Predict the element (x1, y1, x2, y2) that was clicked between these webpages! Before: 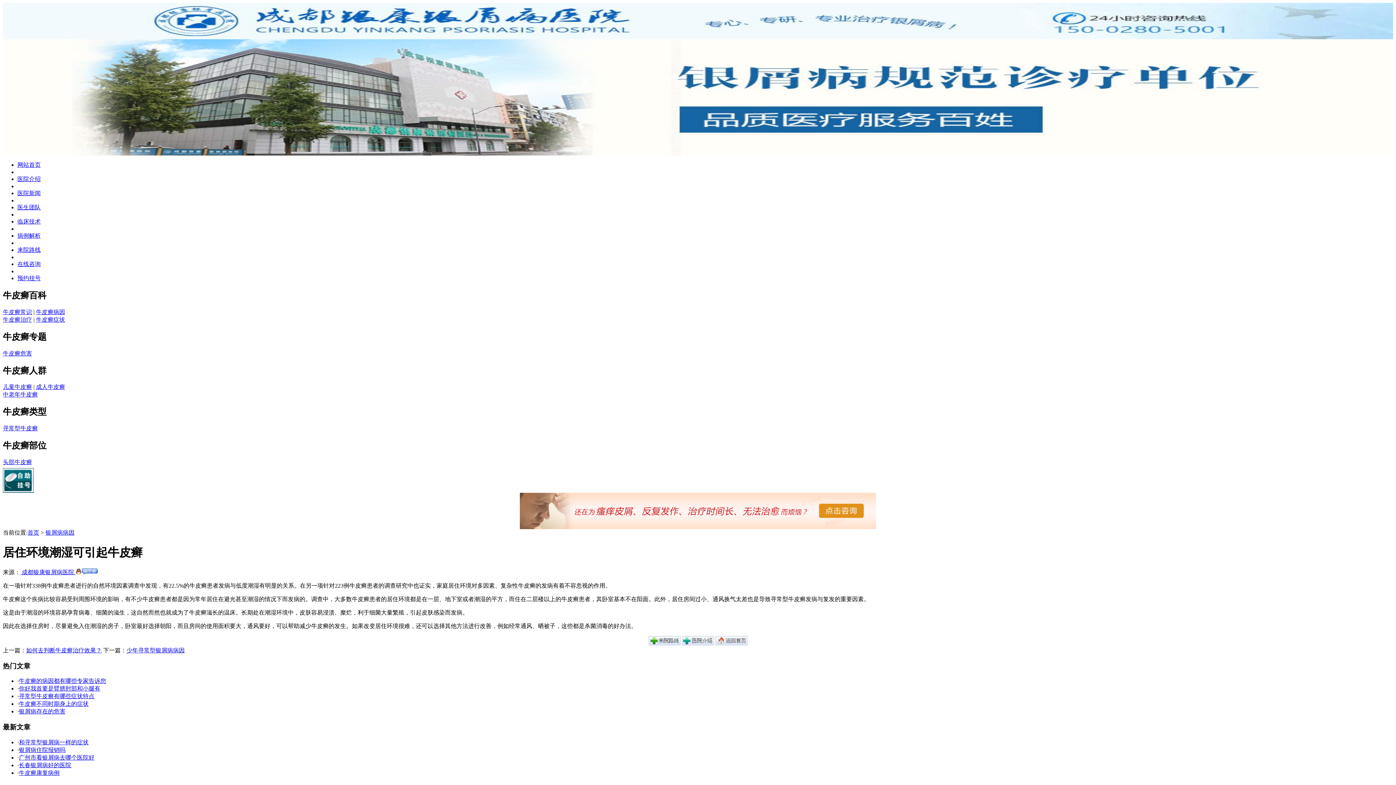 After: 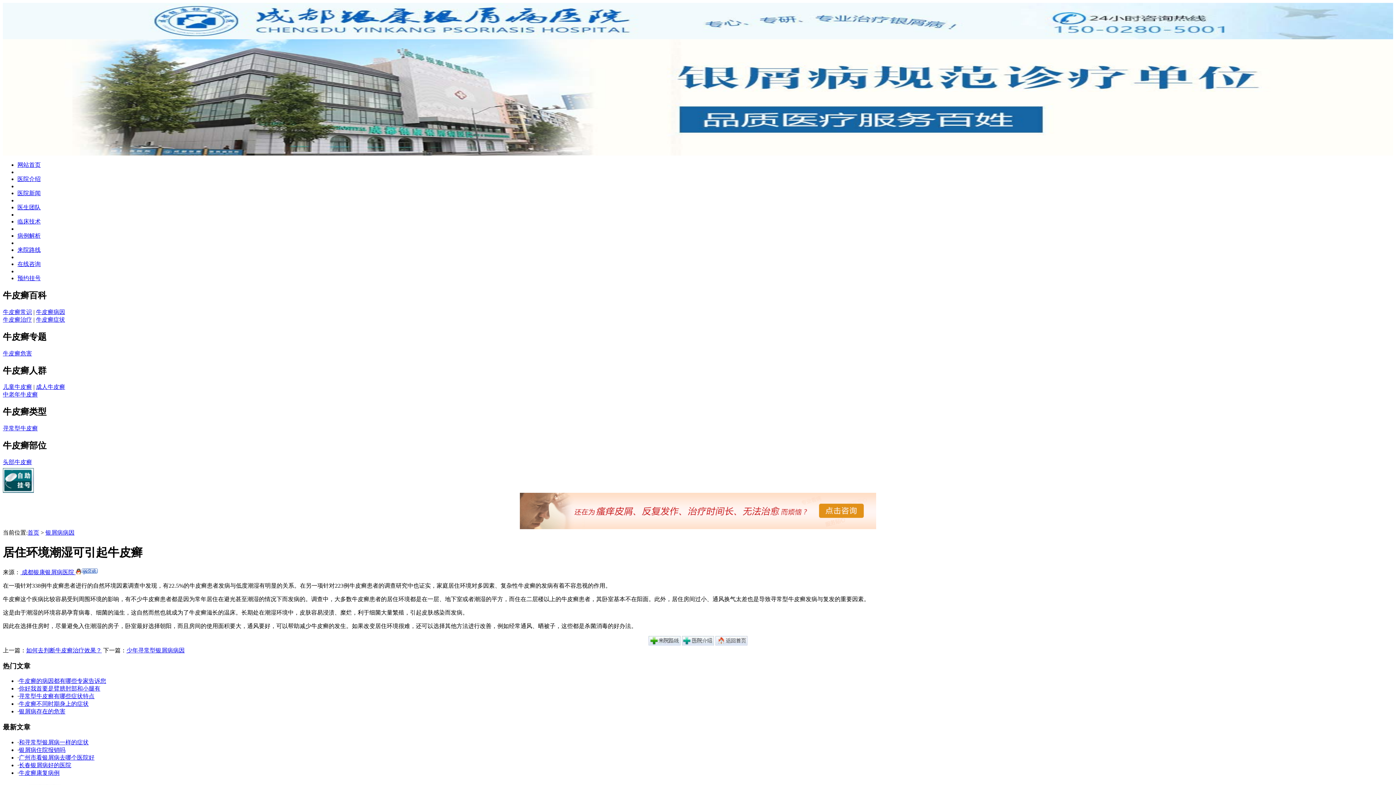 Action: bbox: (2, 391, 37, 397) label: 中老年牛皮癣